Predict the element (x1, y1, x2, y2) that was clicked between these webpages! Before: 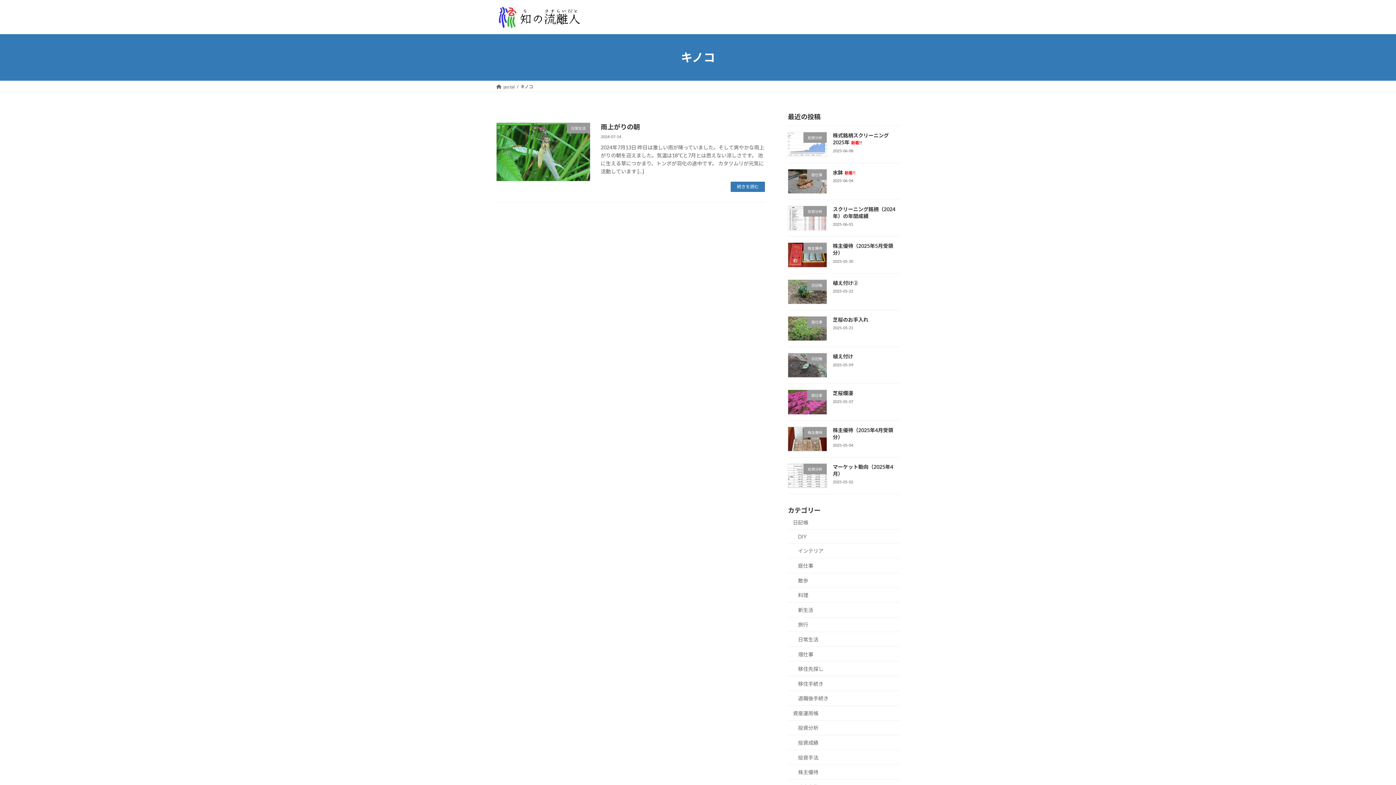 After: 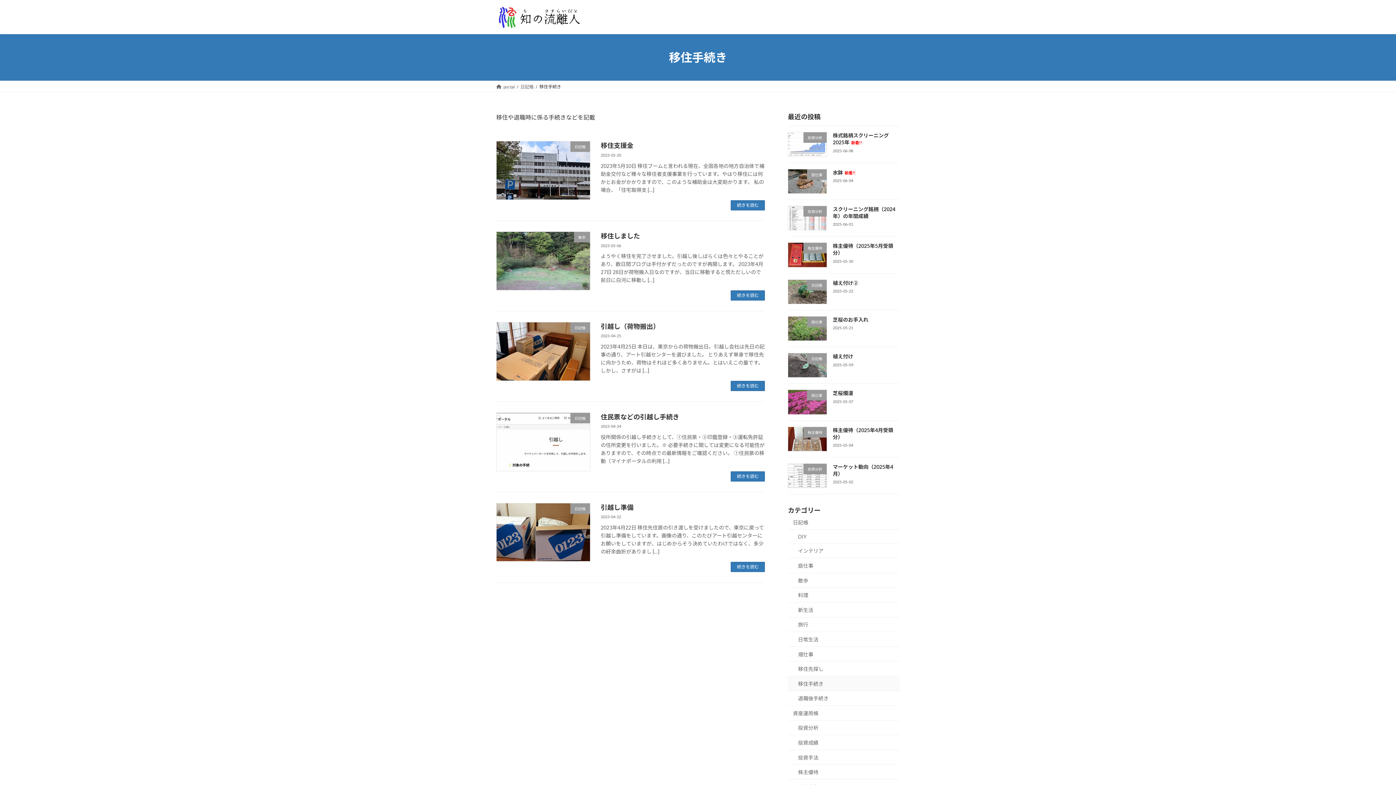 Action: bbox: (788, 676, 900, 691) label: 移住手続き